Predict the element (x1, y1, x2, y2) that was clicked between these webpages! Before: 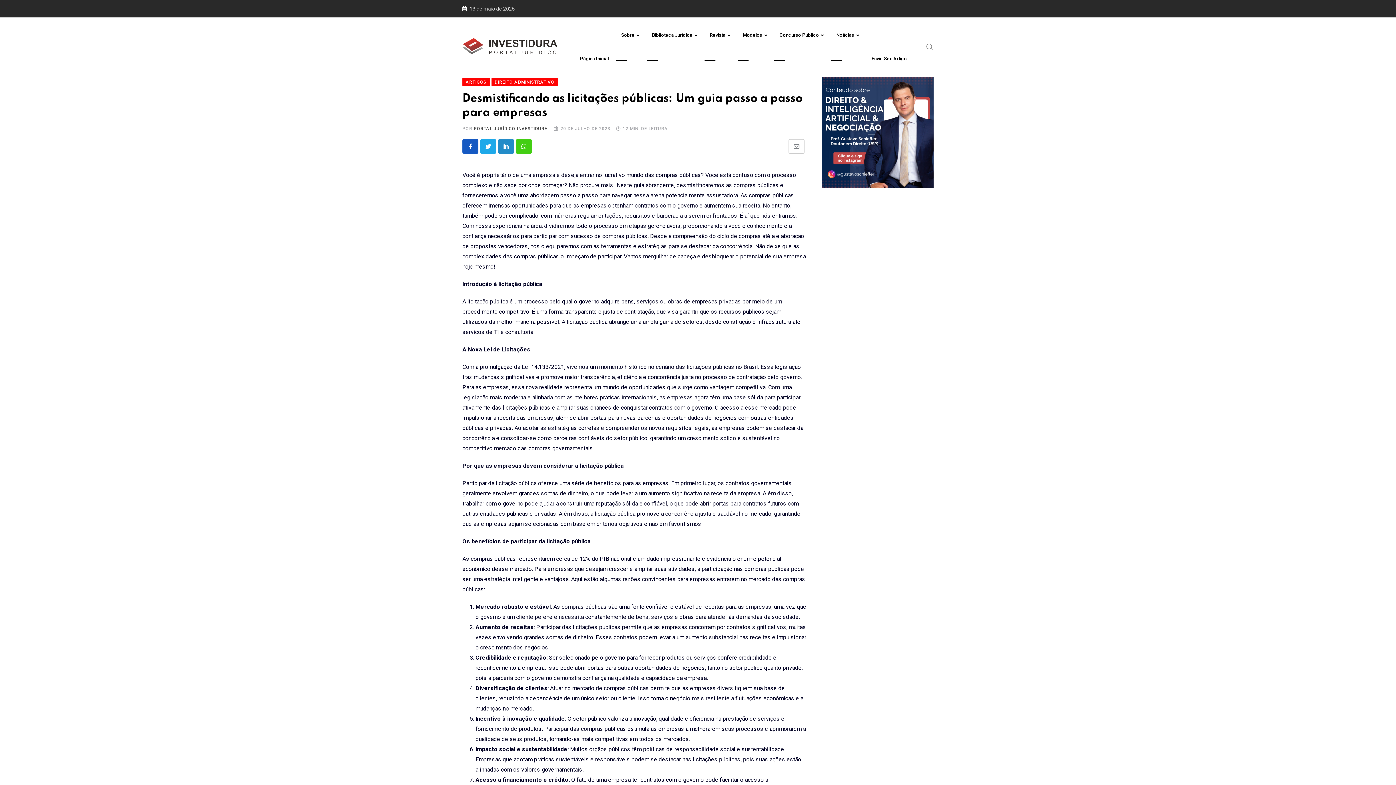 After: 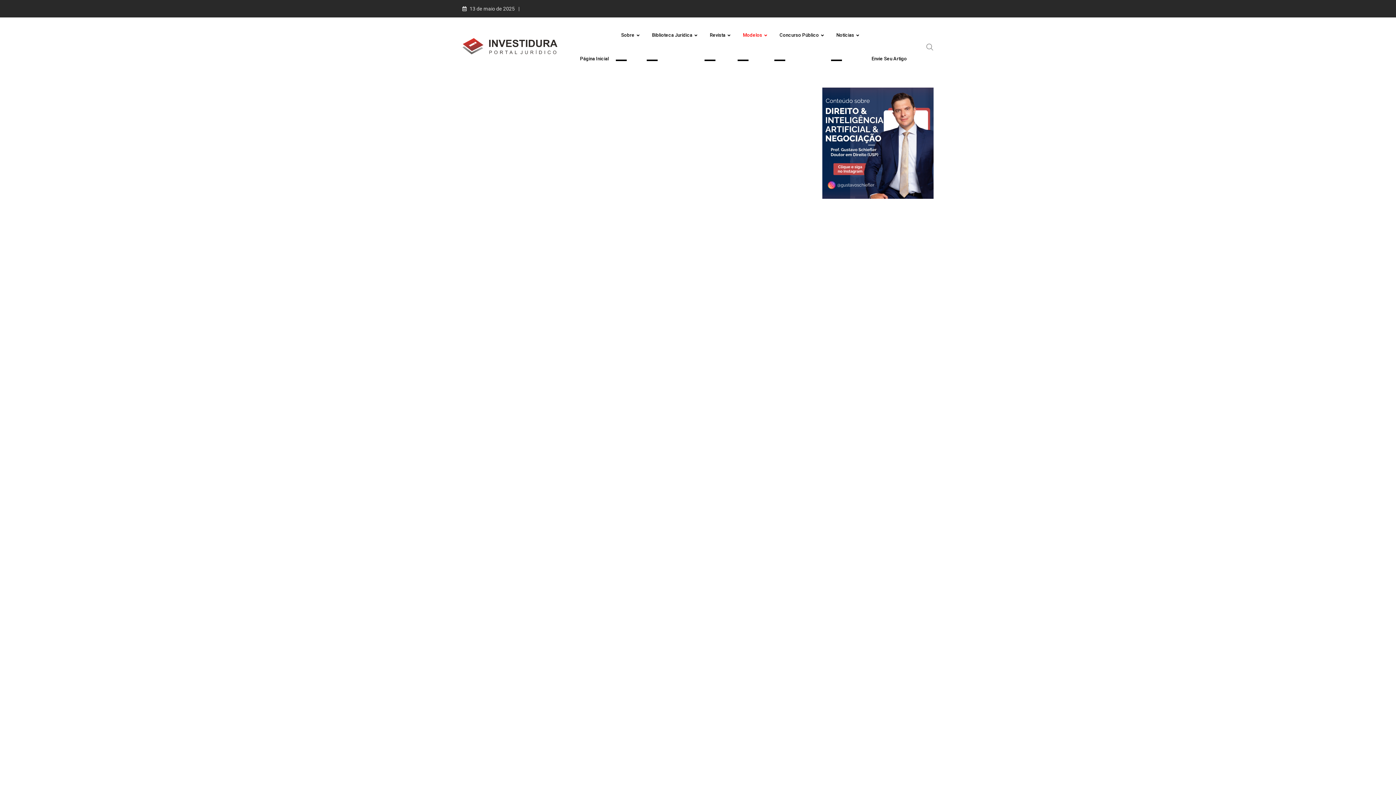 Action: label: Modelos bbox: (737, 17, 772, 53)